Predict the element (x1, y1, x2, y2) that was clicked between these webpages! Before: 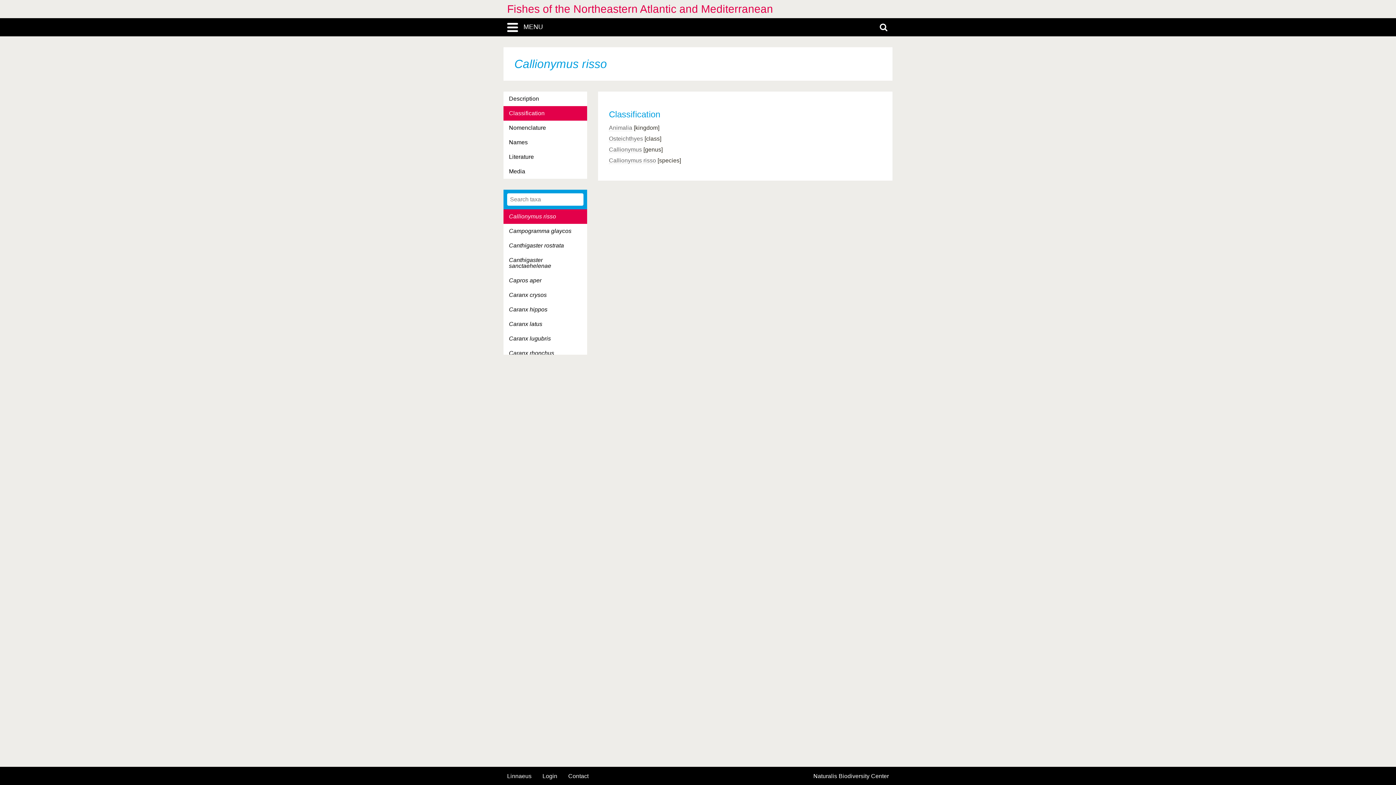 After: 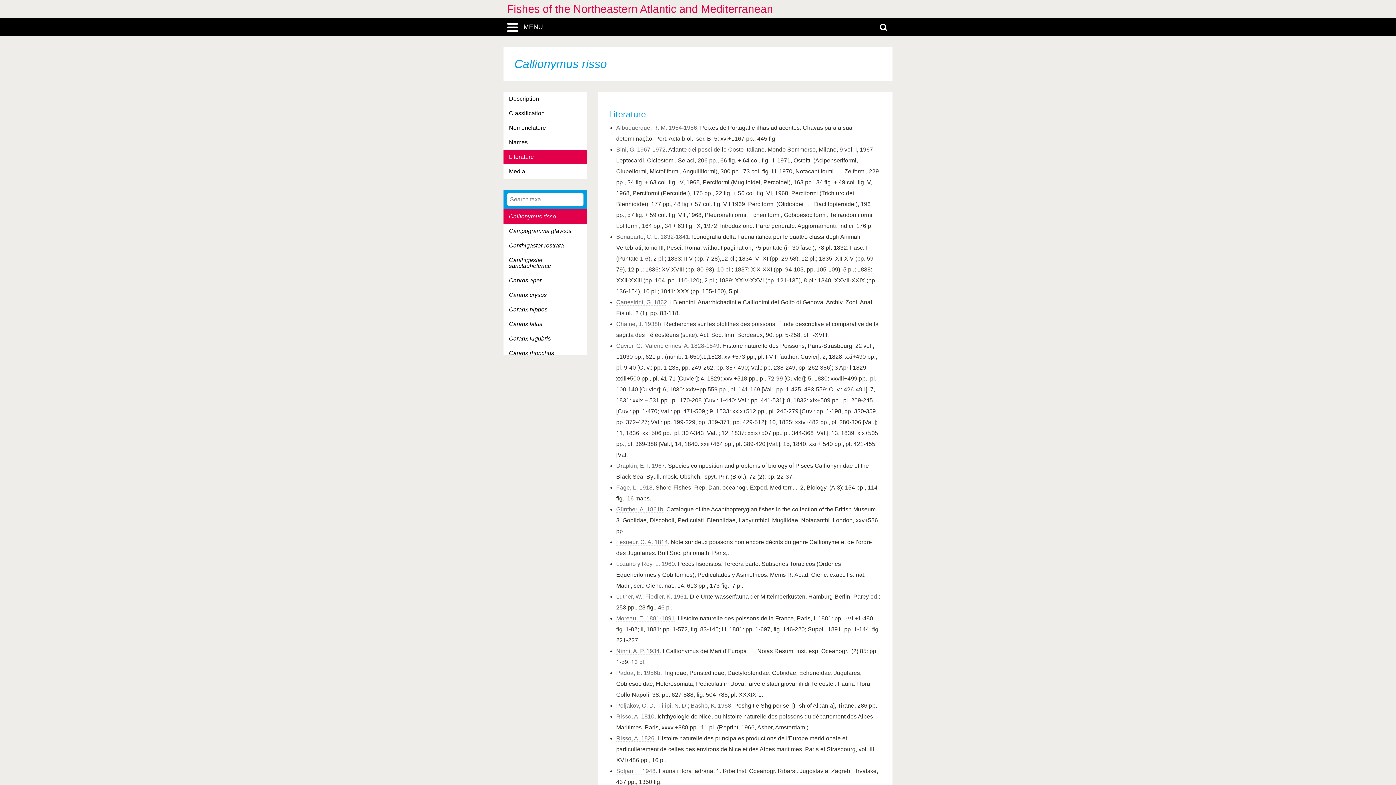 Action: bbox: (503, 149, 587, 164) label: Literature